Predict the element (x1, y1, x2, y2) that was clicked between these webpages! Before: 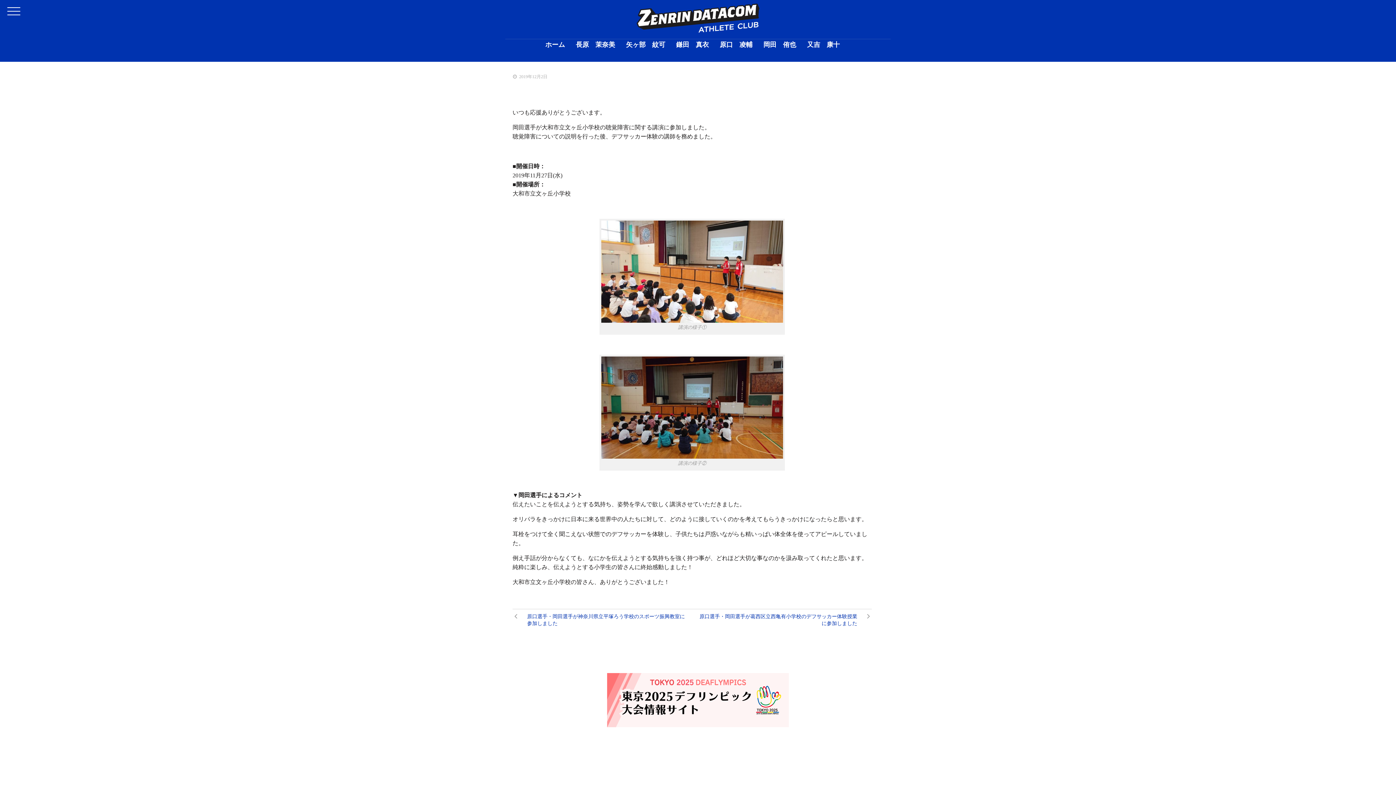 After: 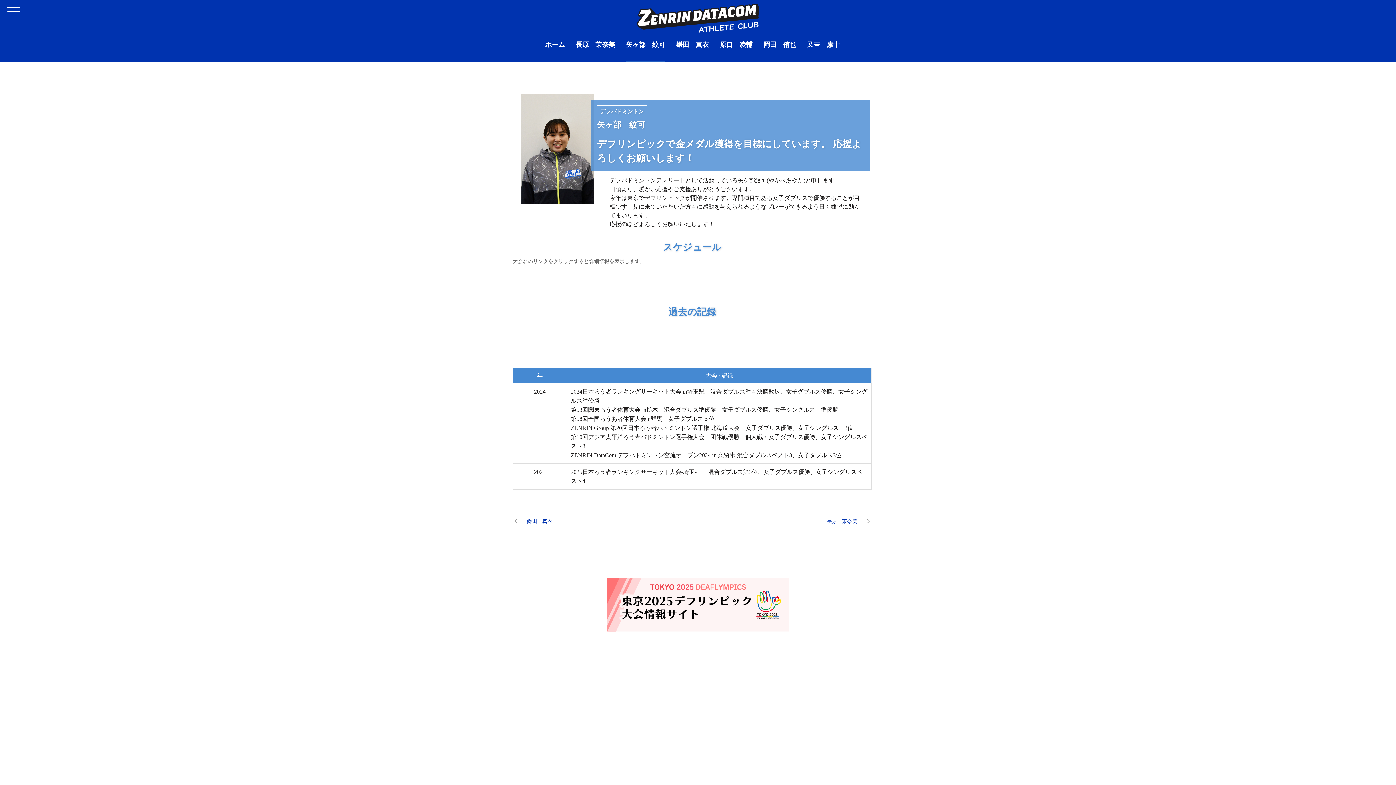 Action: label: 矢ヶ部　紋可
　 bbox: (626, 35, 665, 61)